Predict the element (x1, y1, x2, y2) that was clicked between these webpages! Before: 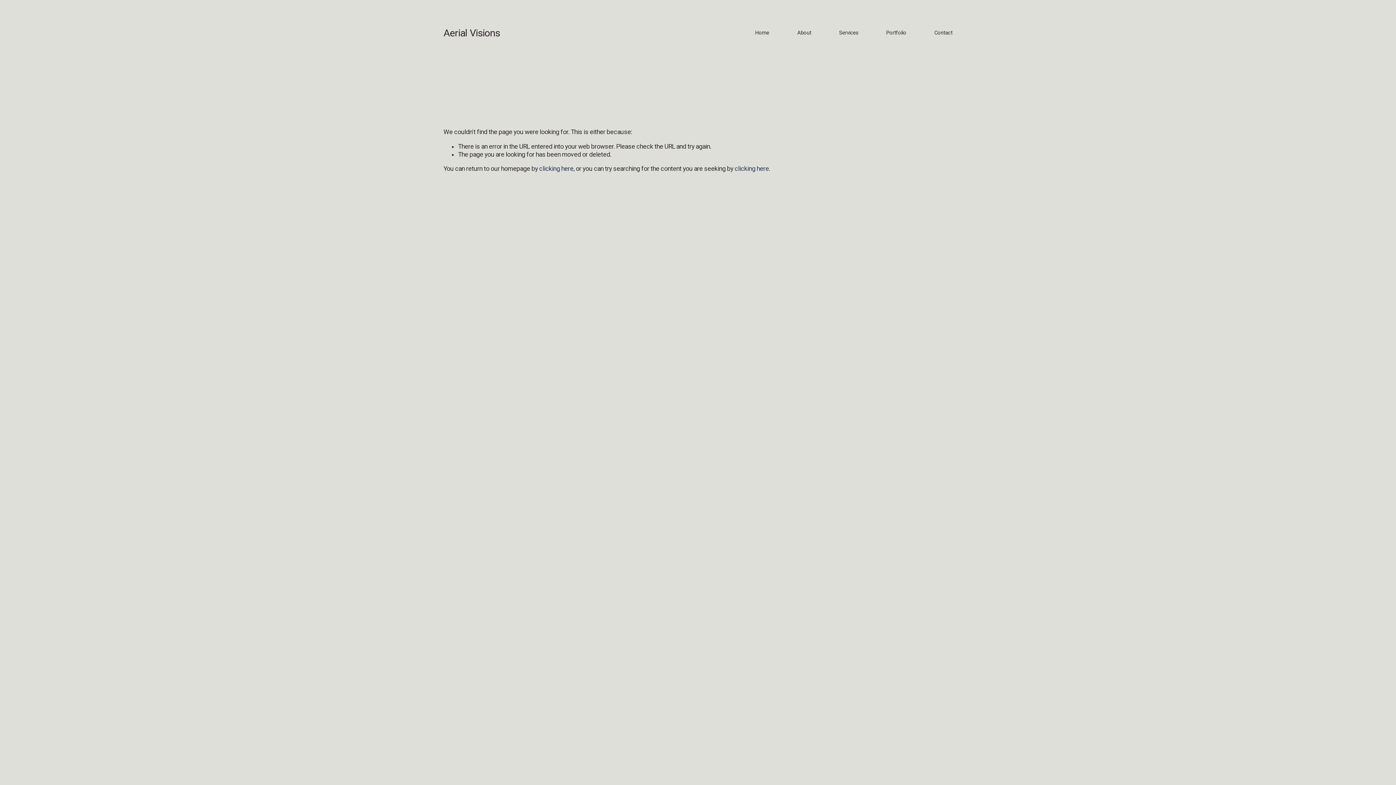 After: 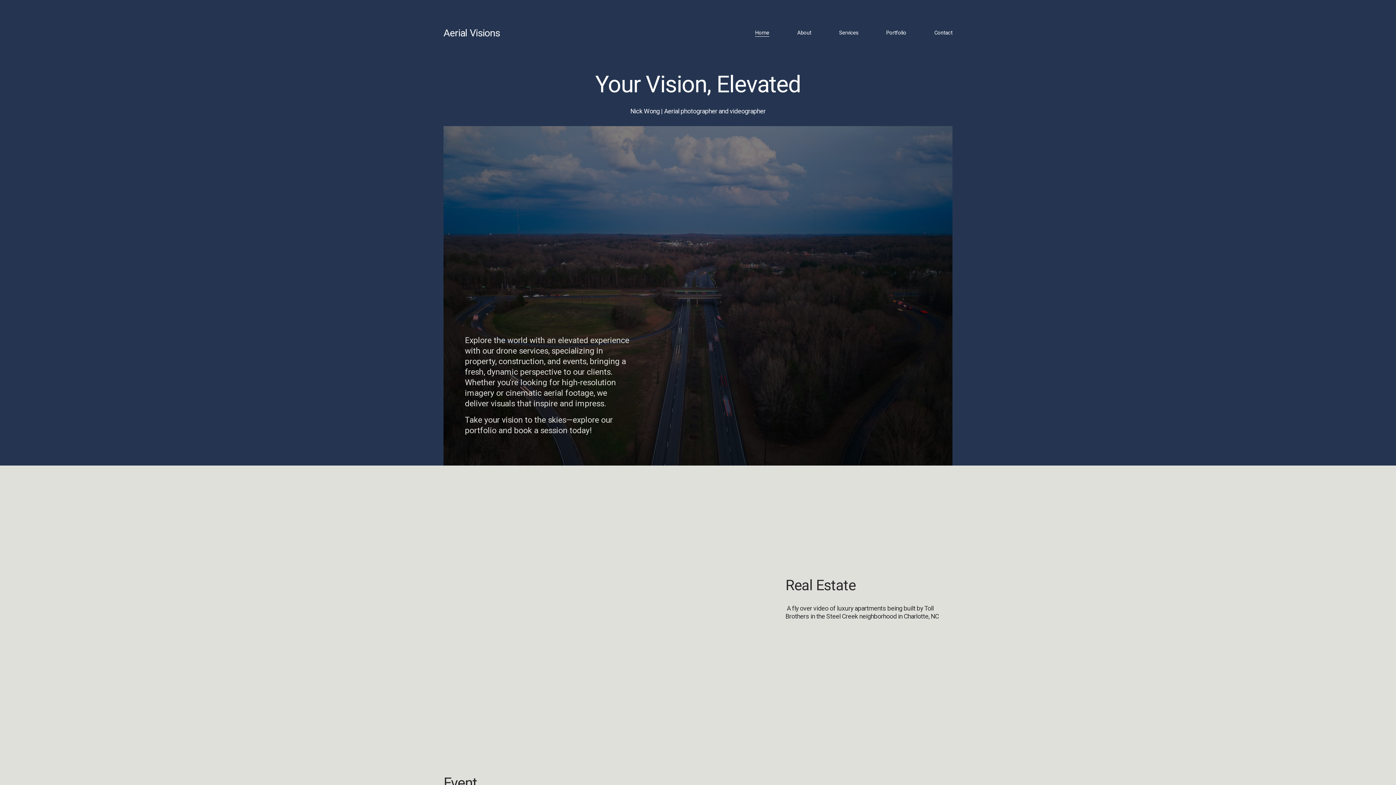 Action: label: Aerial Visions bbox: (443, 27, 500, 38)